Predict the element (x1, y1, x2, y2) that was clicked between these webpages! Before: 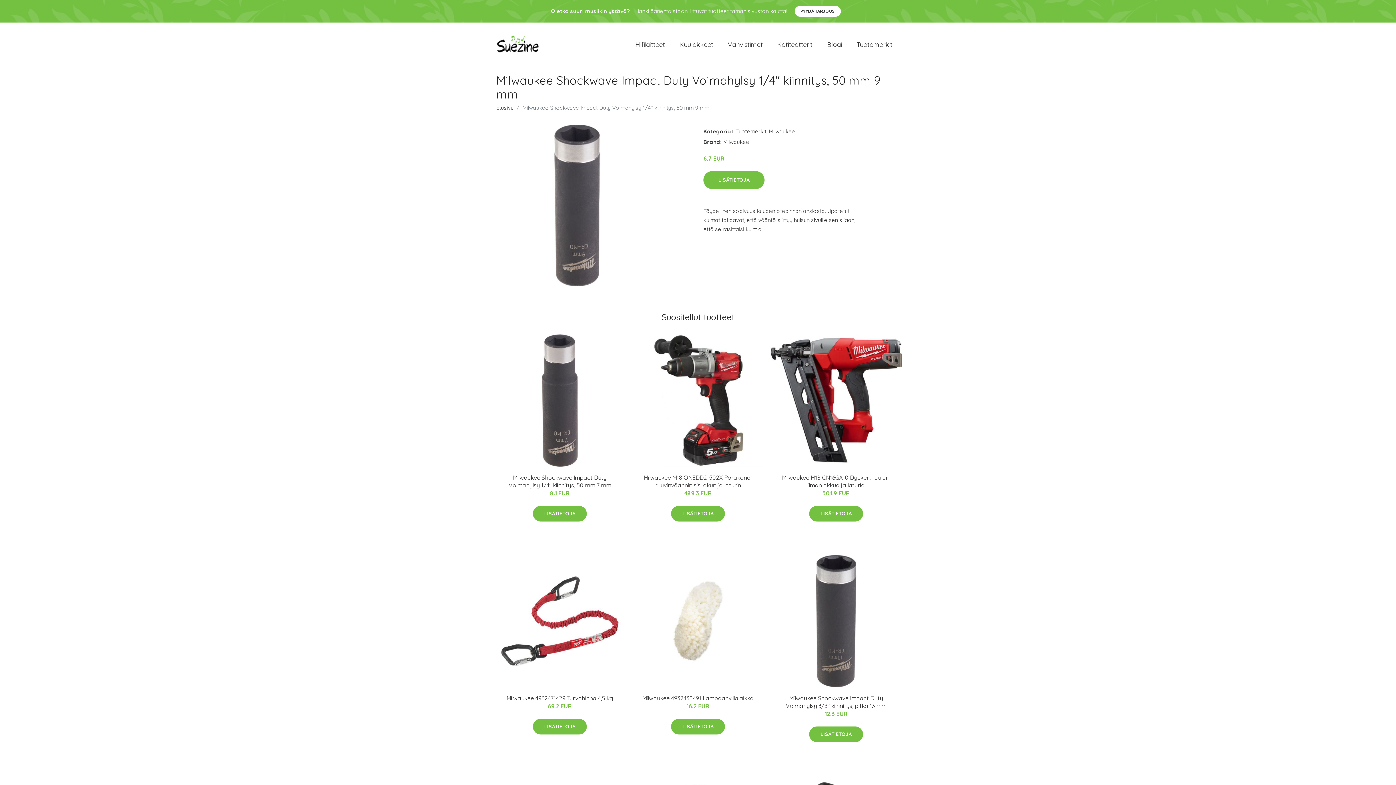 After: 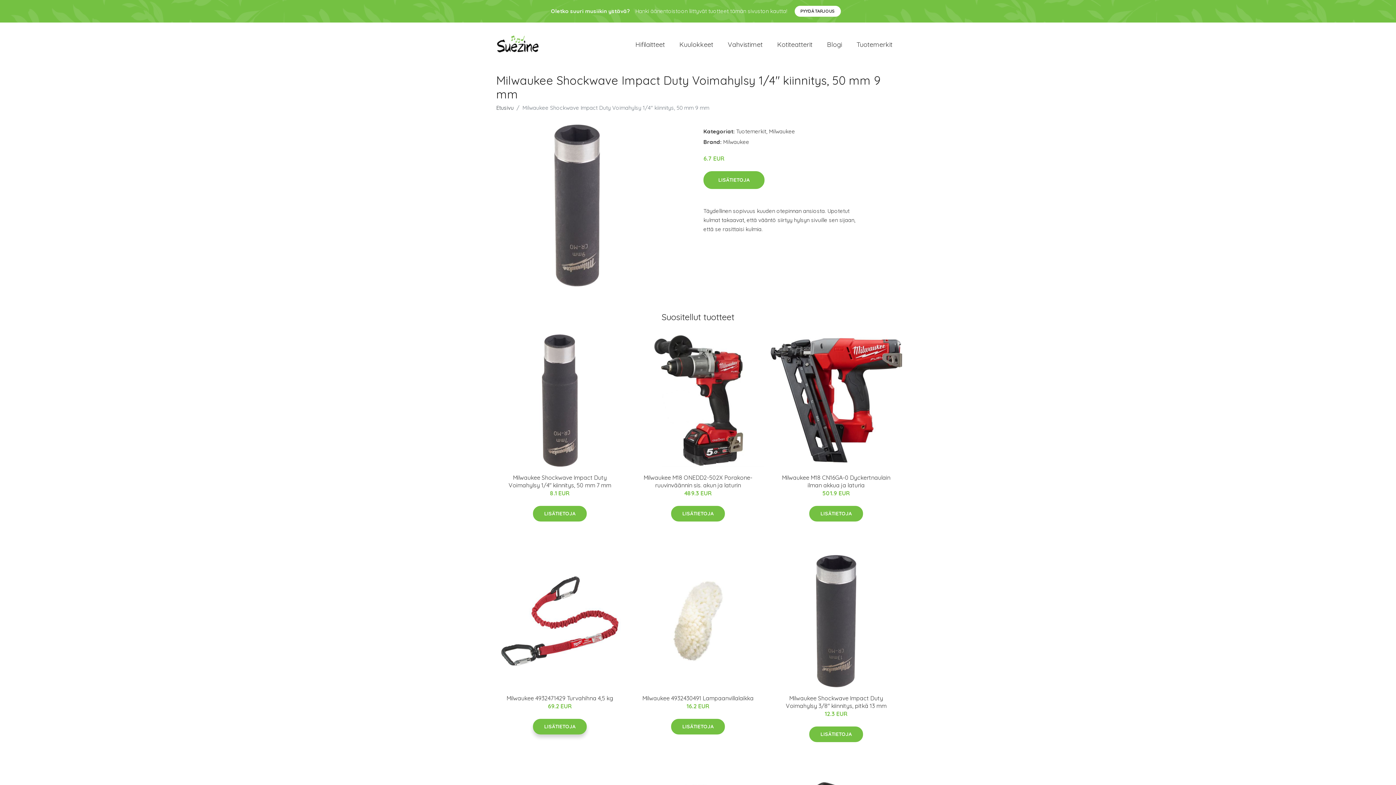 Action: bbox: (533, 719, 586, 734) label: LISÄTIETOJA